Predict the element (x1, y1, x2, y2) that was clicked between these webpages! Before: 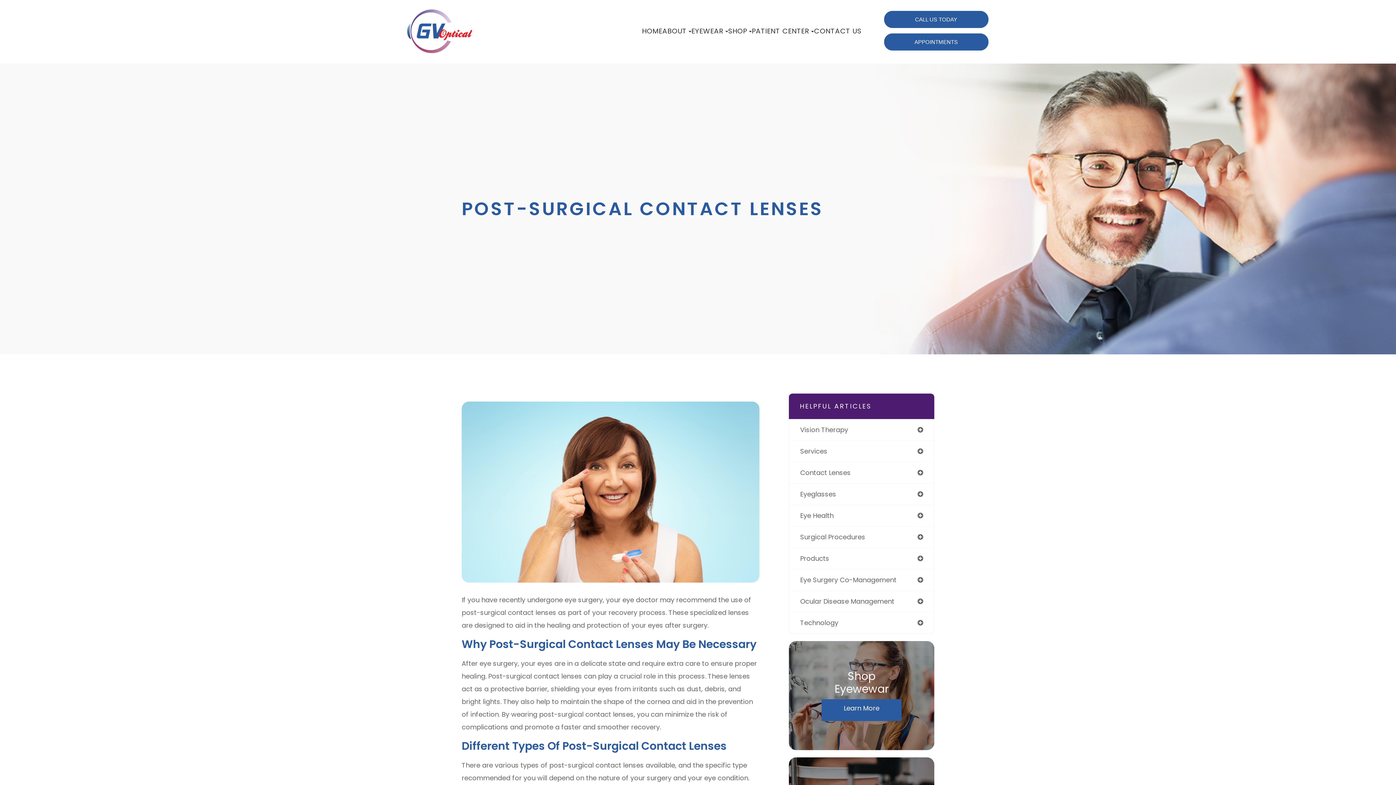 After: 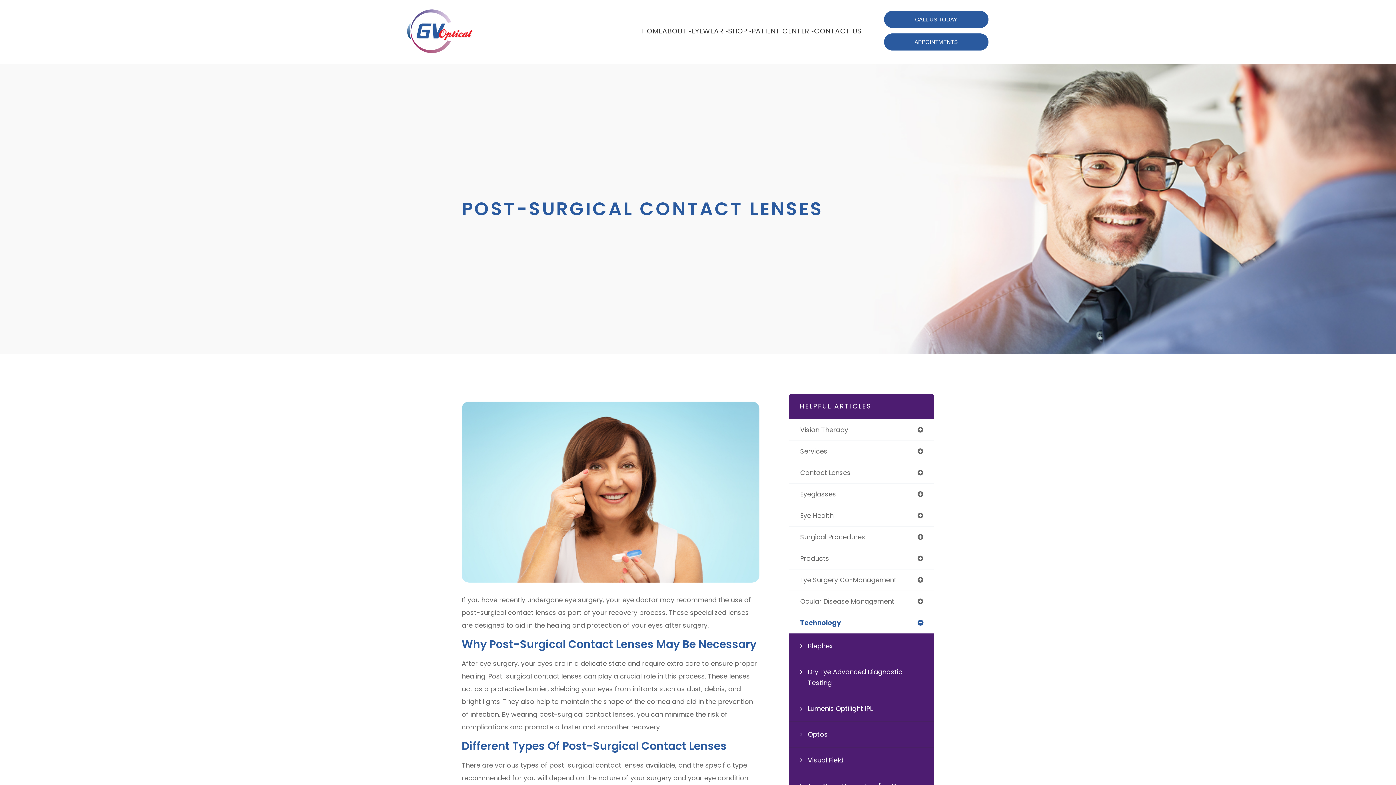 Action: label: Technology bbox: (789, 612, 934, 633)